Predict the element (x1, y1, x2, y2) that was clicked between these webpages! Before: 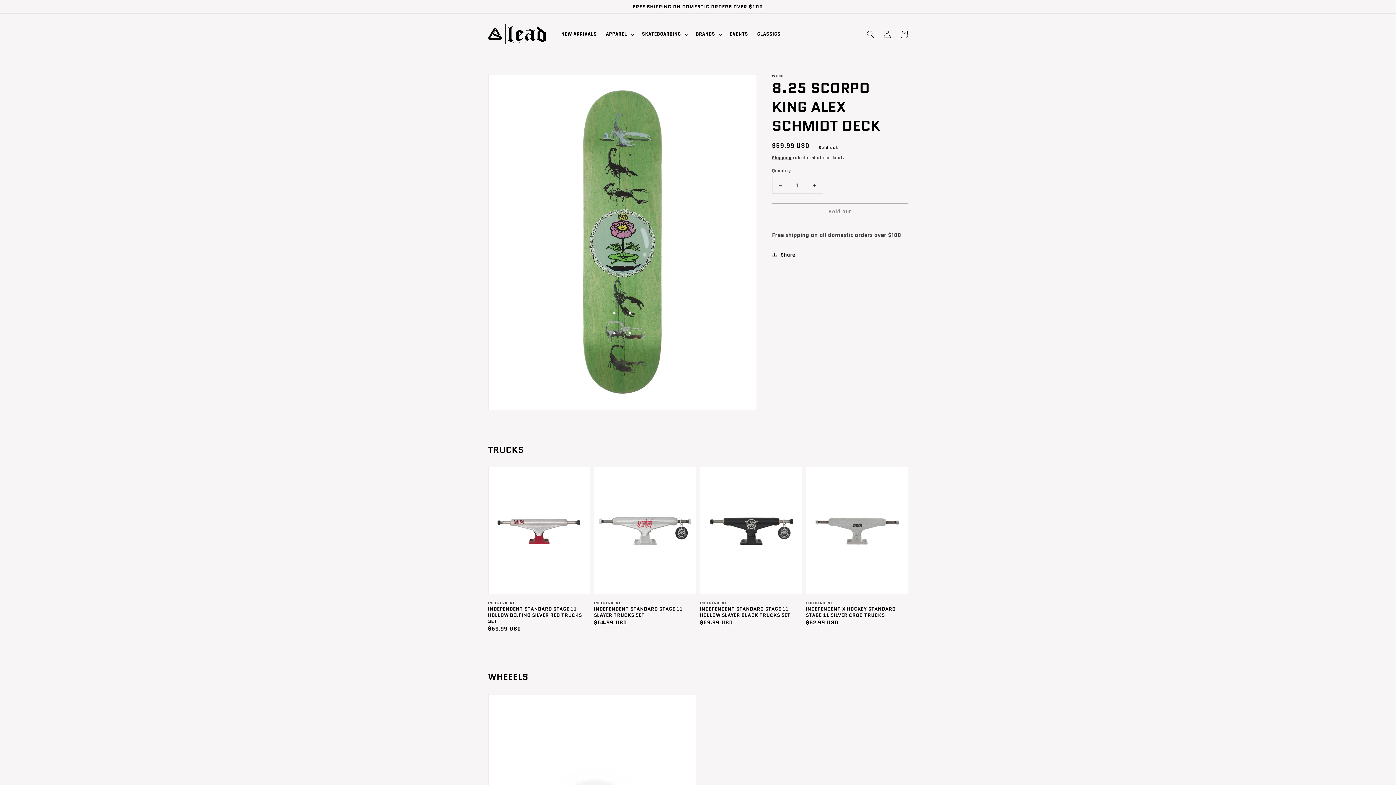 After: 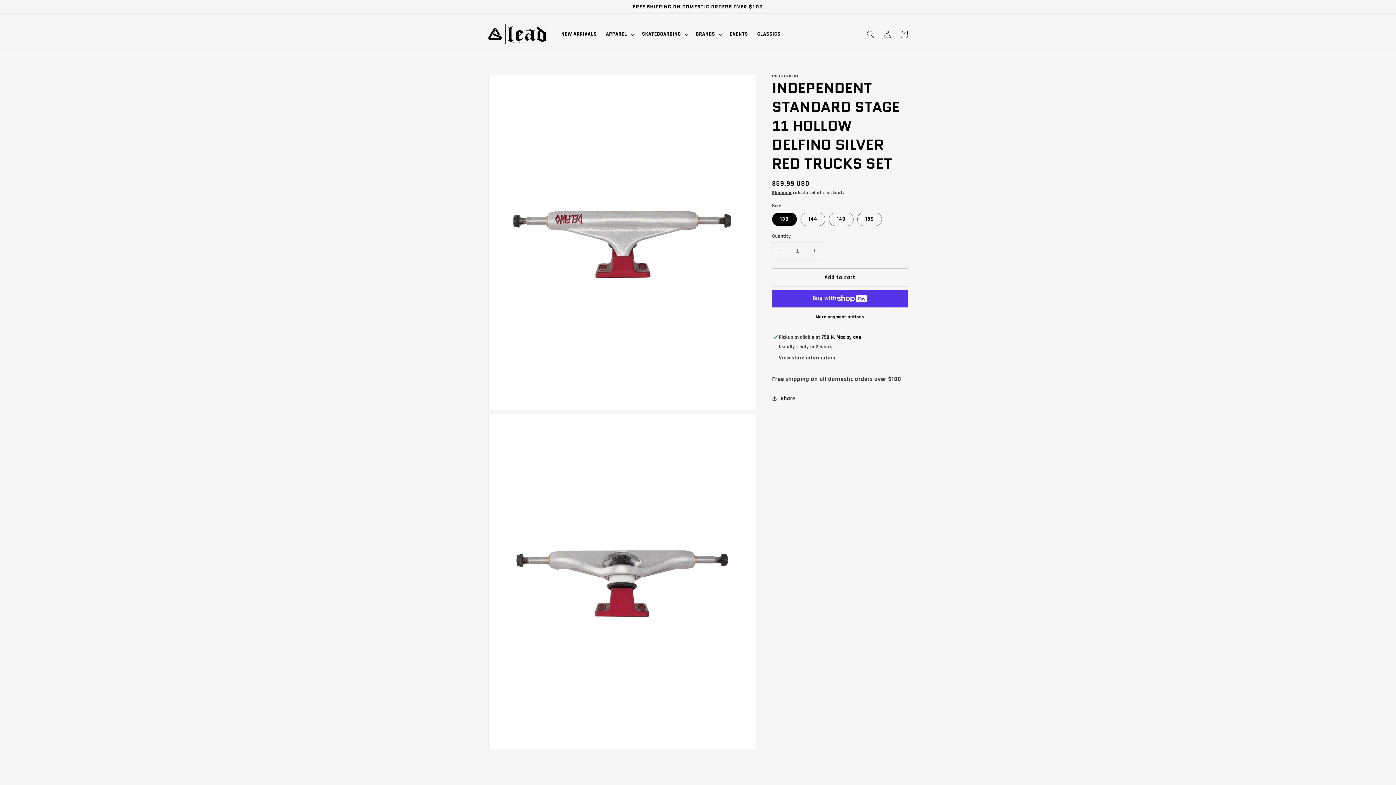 Action: bbox: (488, 606, 585, 624) label: INDEPENDENT STANDARD STAGE 11 HOLLOW DELFINO SILVER RED TRUCKS SET